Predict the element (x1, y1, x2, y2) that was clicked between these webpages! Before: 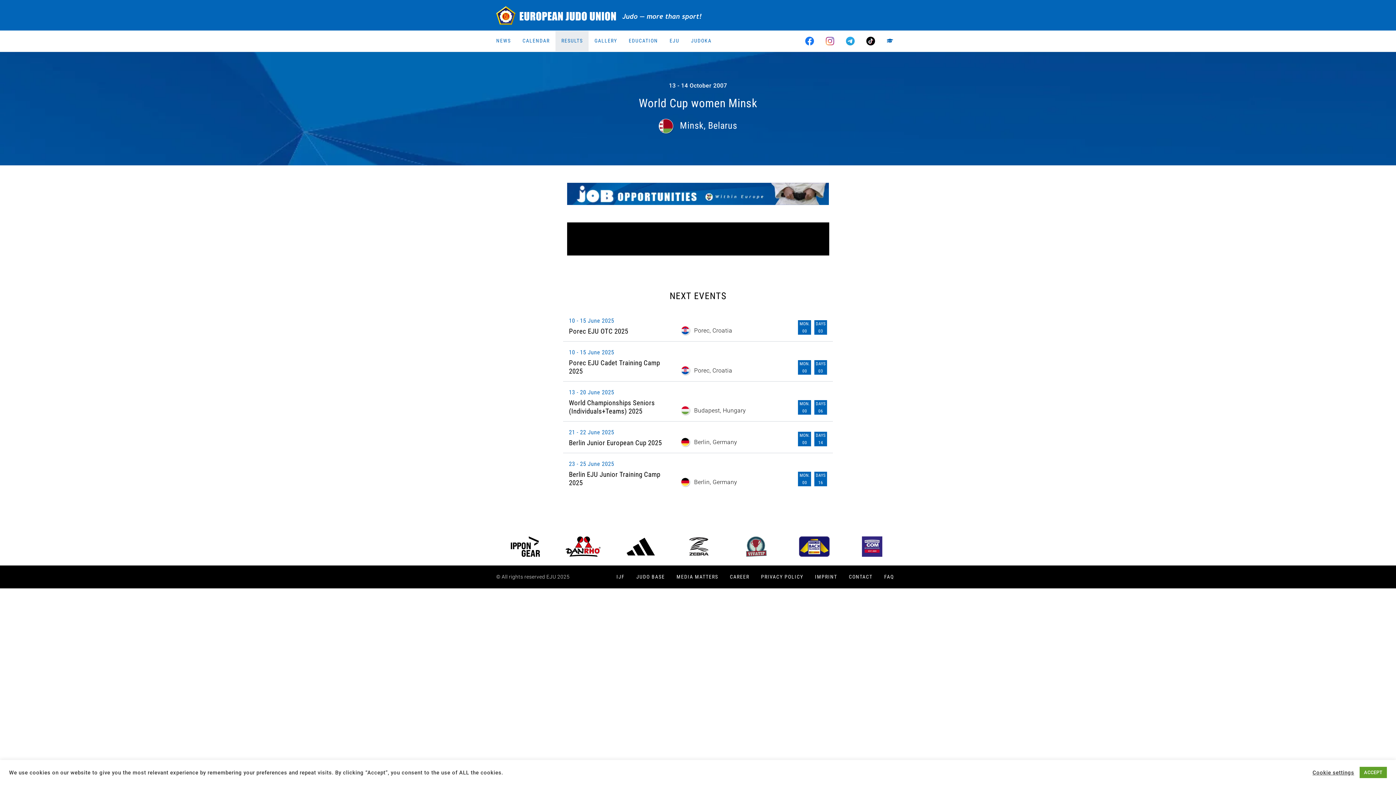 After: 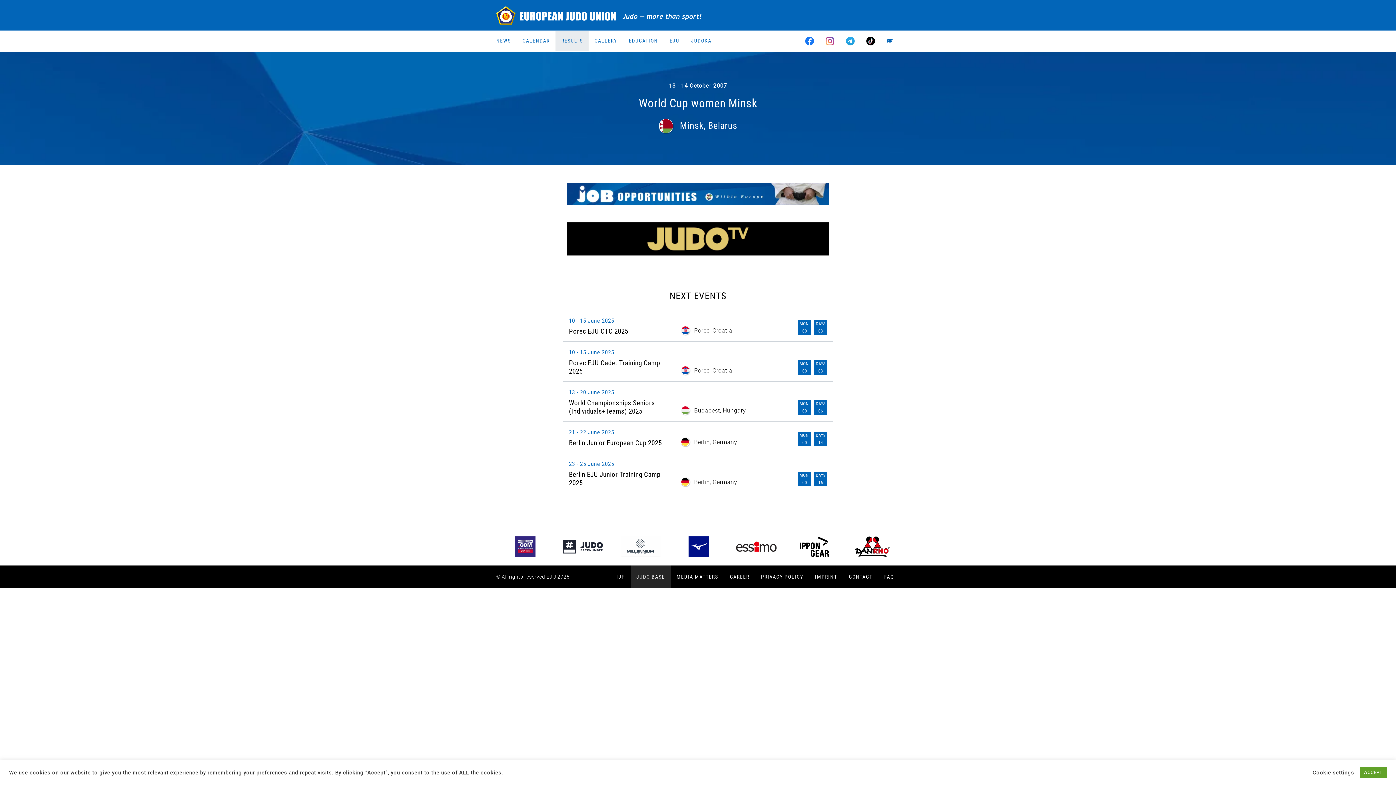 Action: label: JUDO BASE bbox: (630, 565, 670, 588)